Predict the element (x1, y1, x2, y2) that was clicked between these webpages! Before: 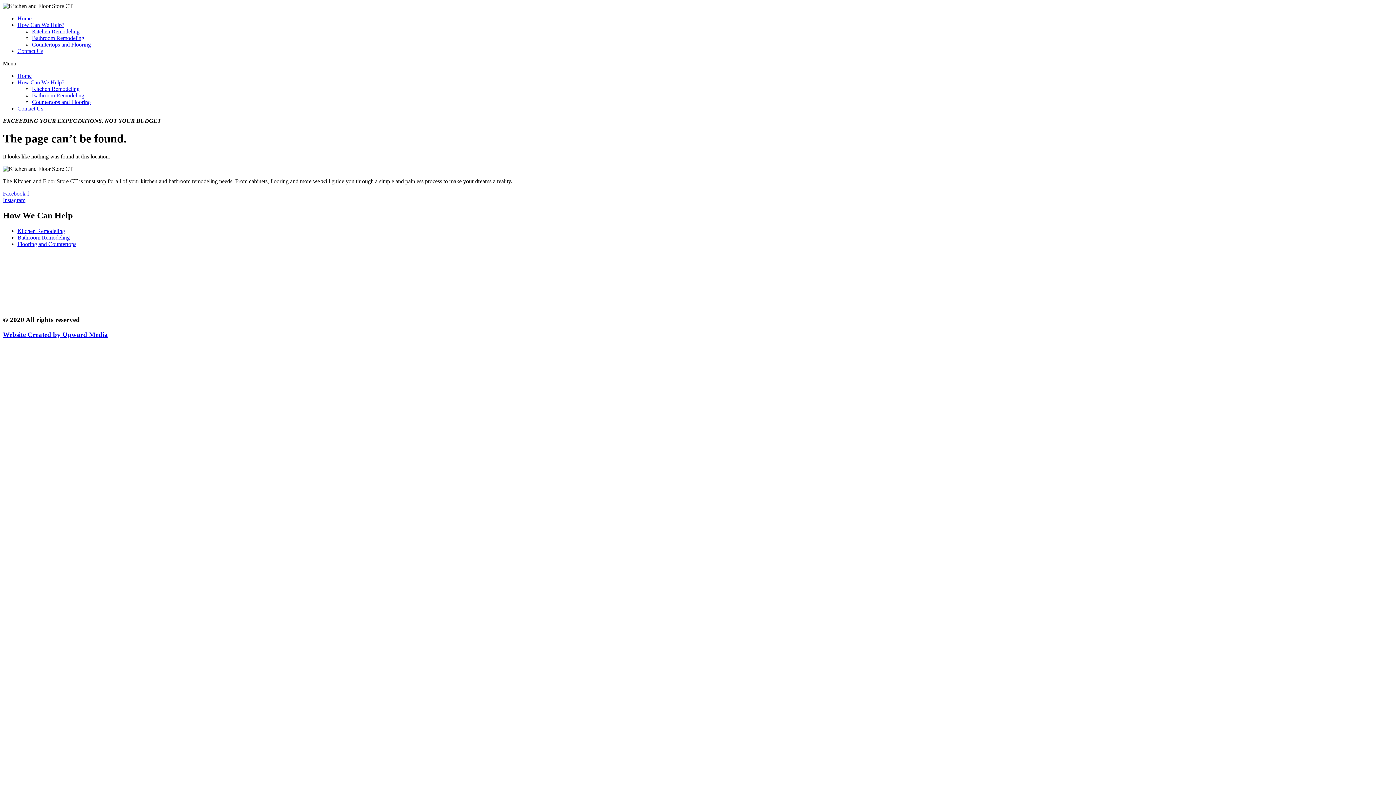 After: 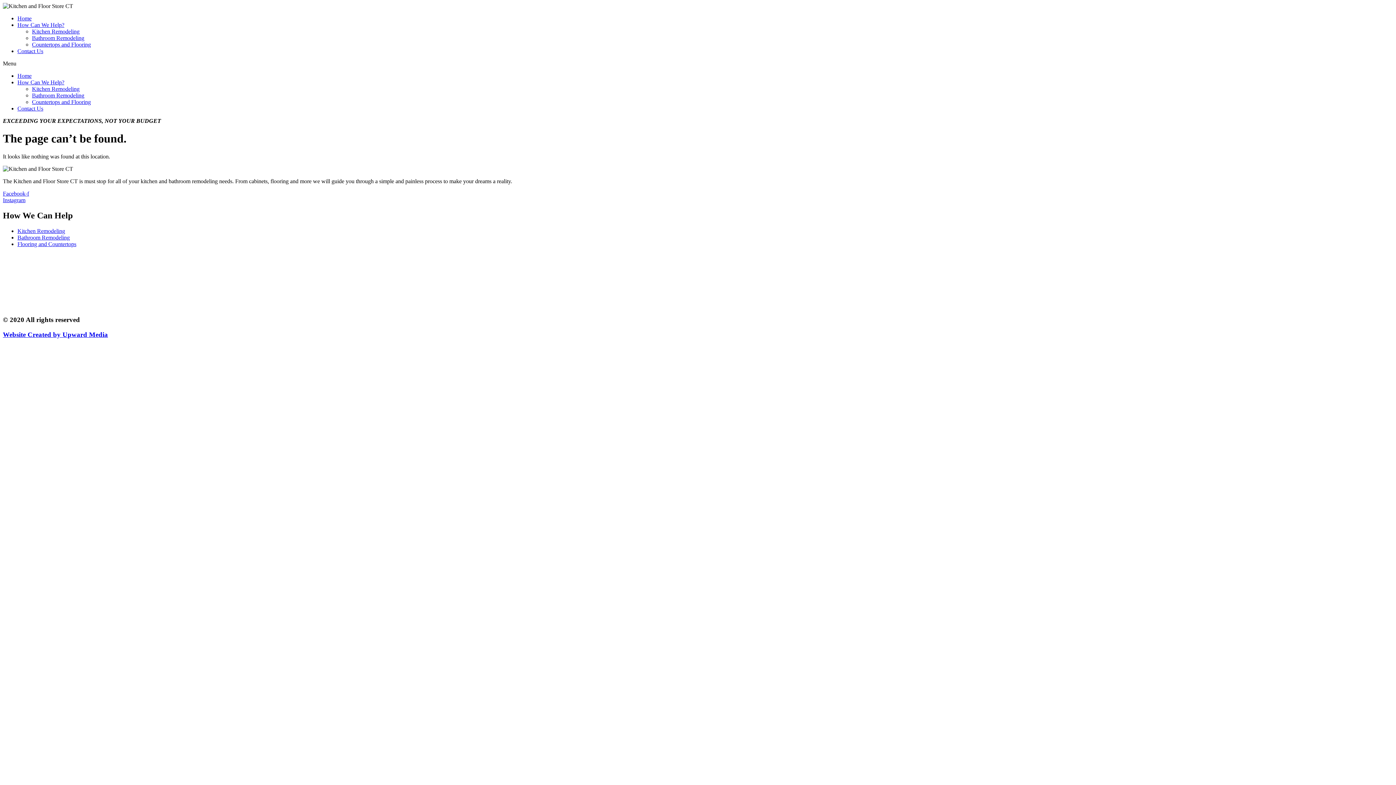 Action: label: Instagram bbox: (2, 197, 25, 203)